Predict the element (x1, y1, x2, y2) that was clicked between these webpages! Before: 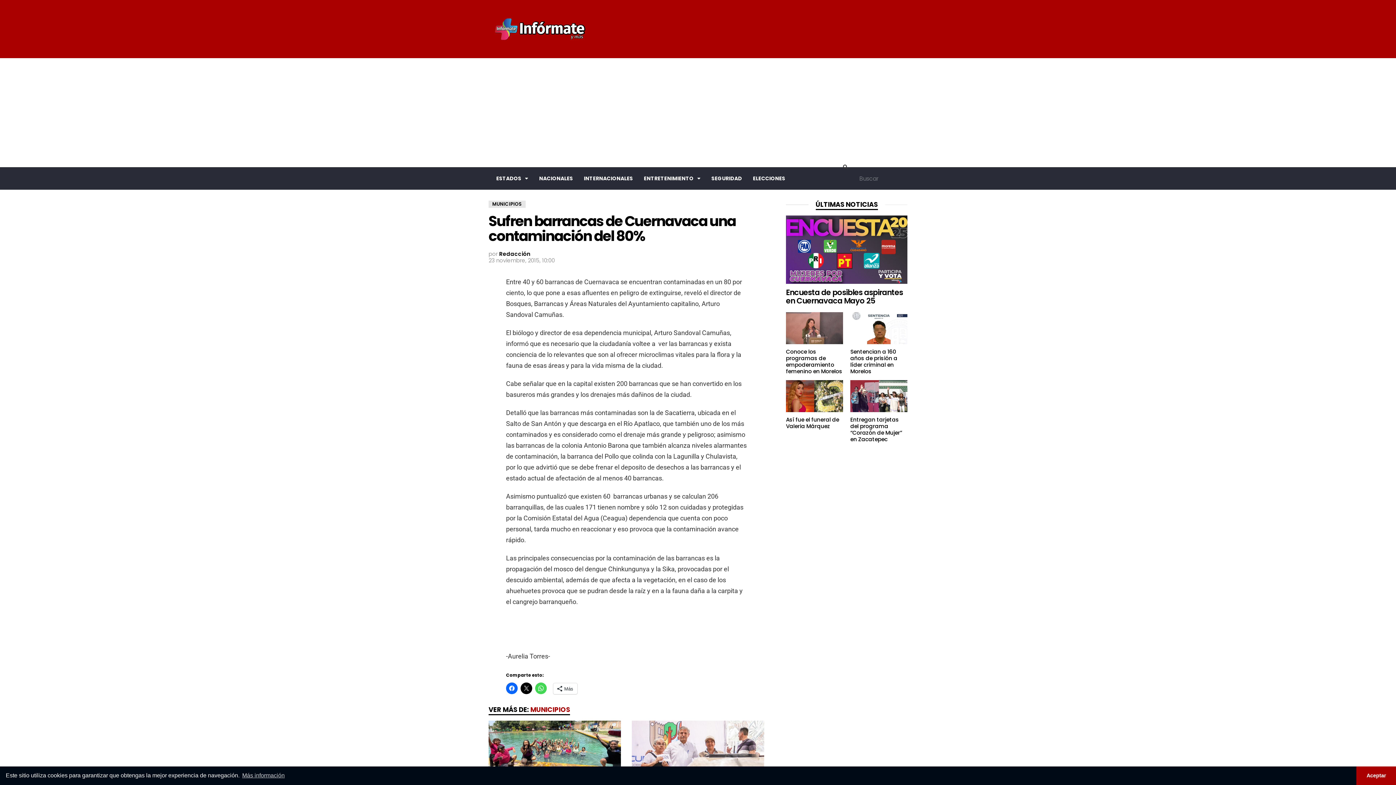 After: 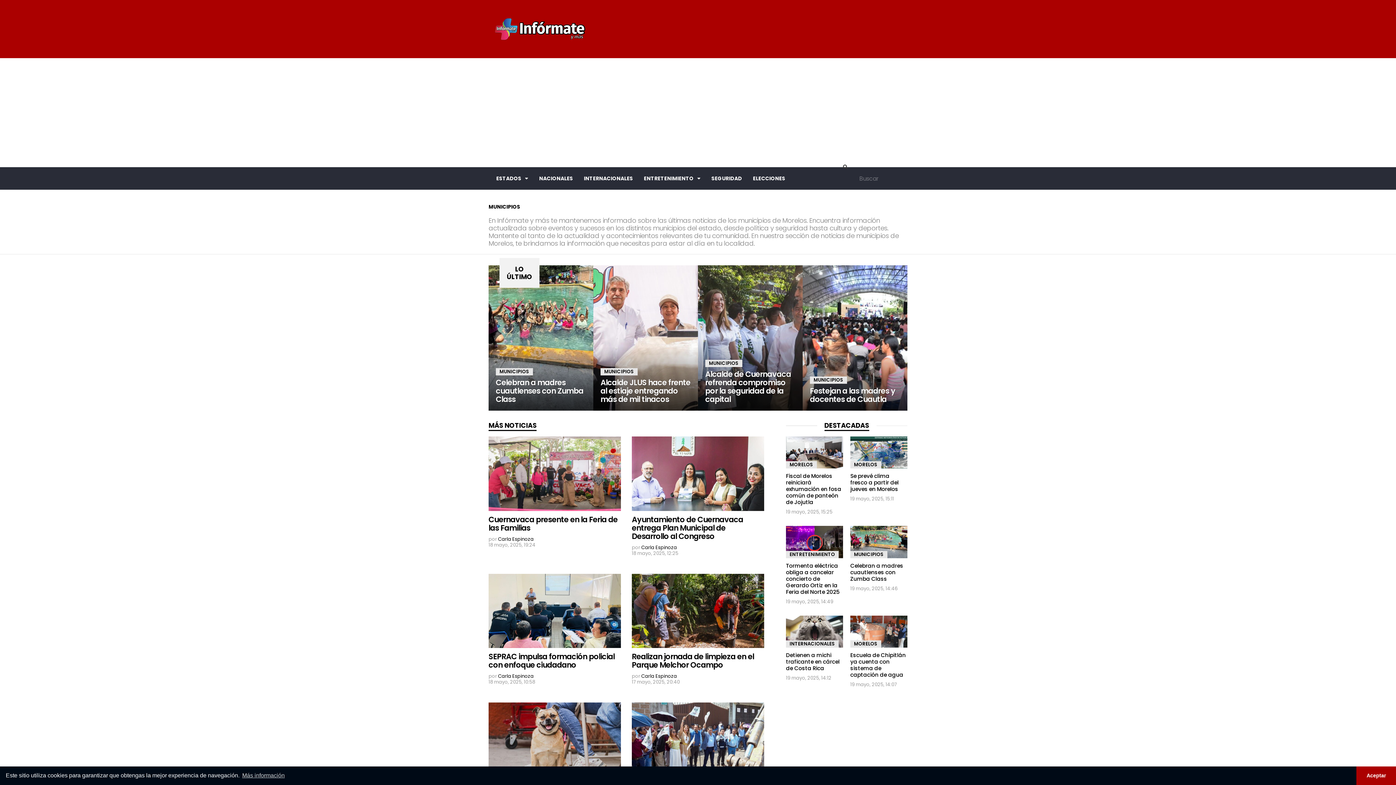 Action: bbox: (488, 200, 525, 208) label: MUNICIPIOS